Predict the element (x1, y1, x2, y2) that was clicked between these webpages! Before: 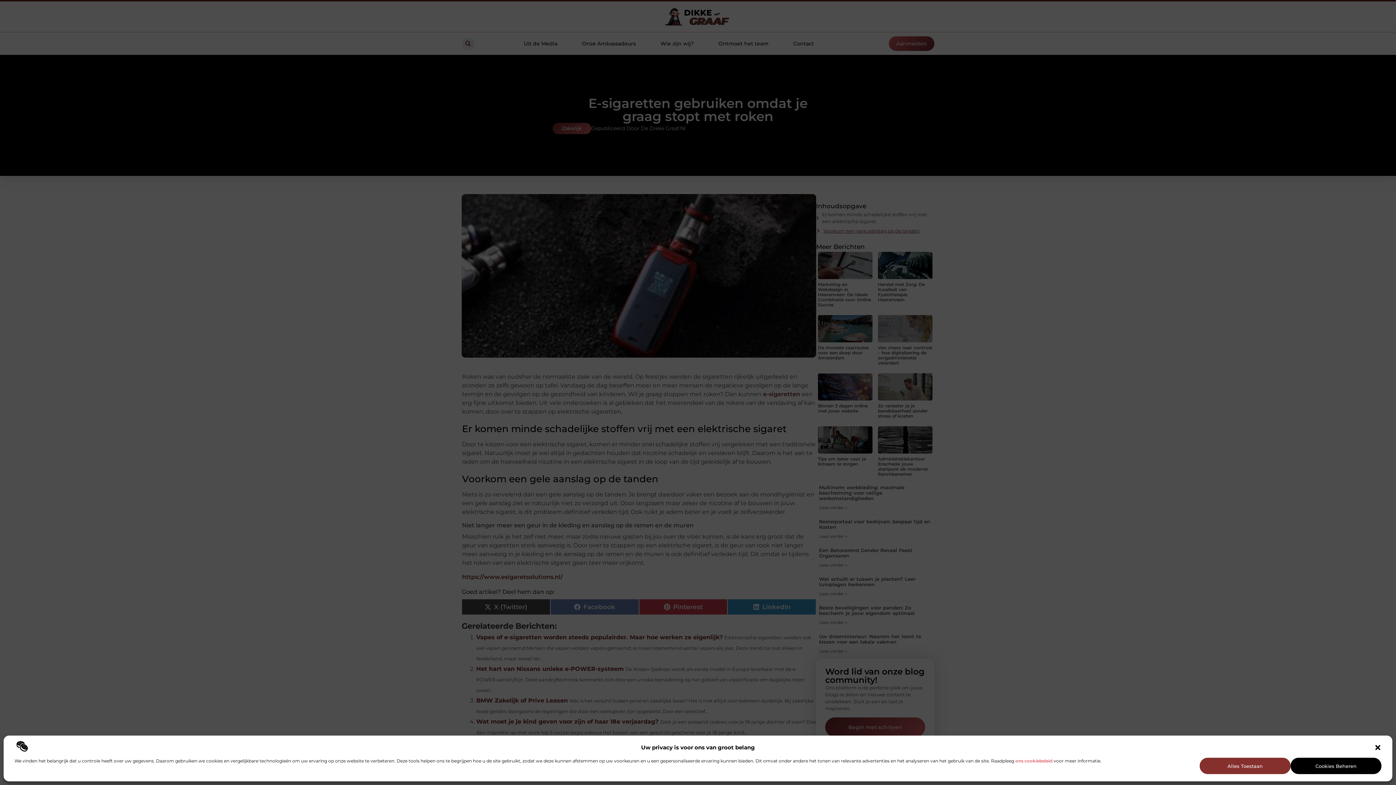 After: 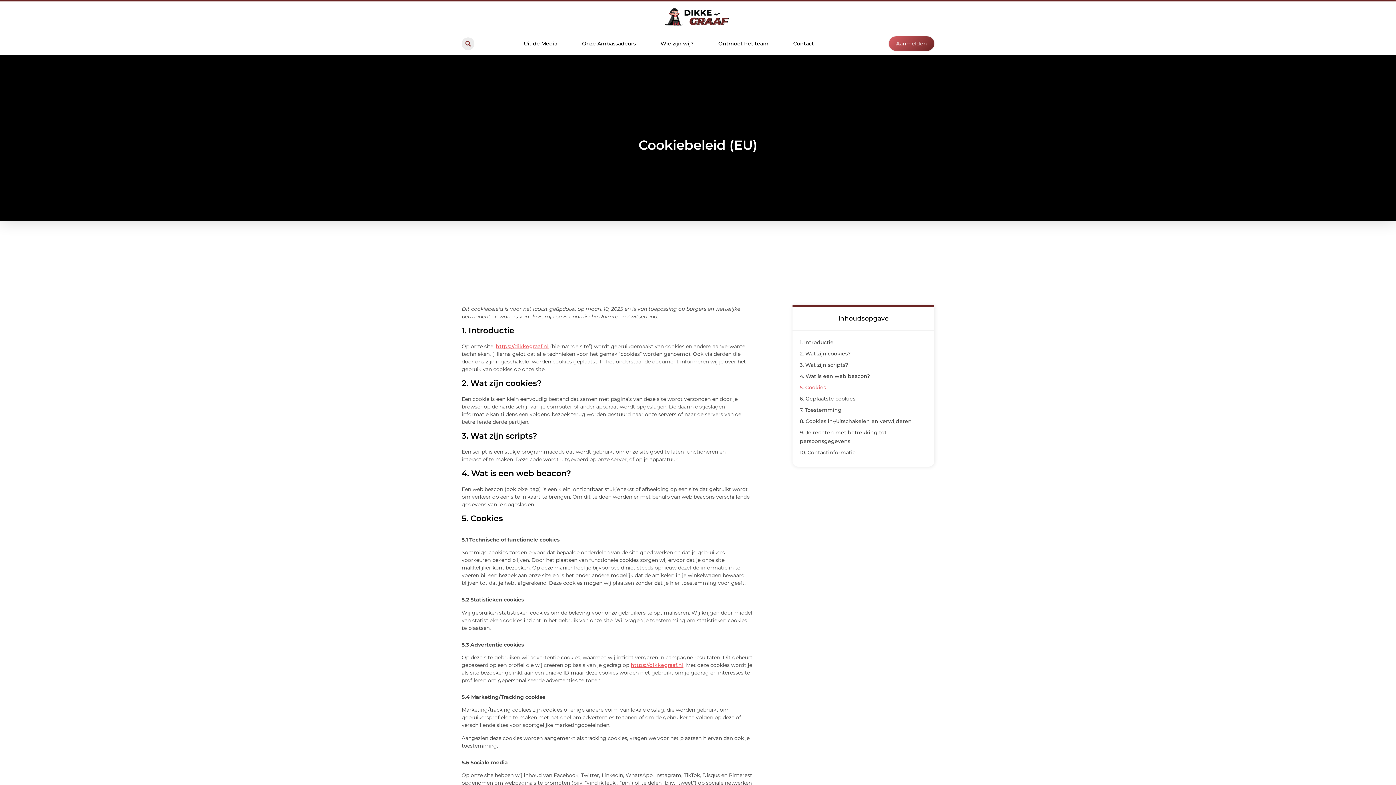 Action: label: ons cookiebeleid bbox: (1015, 758, 1052, 764)